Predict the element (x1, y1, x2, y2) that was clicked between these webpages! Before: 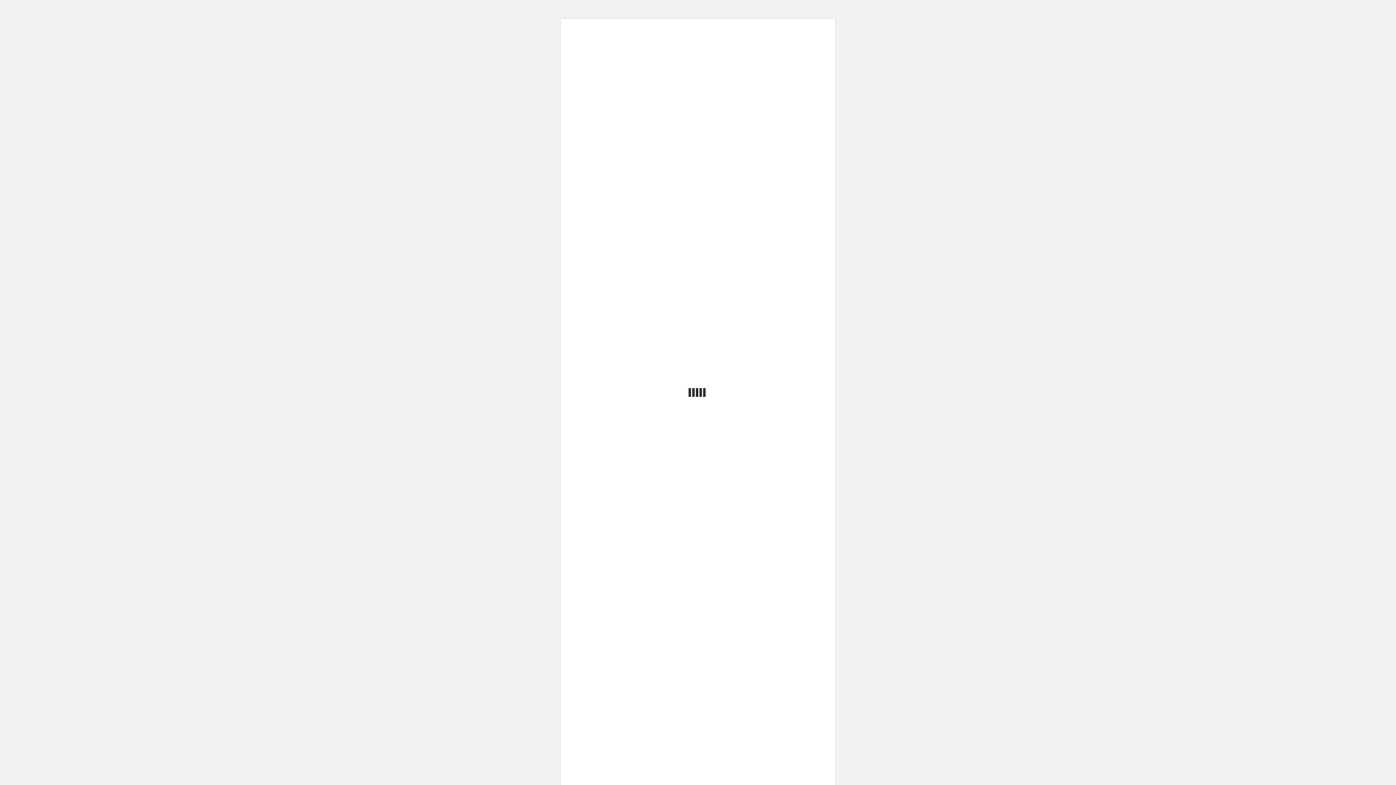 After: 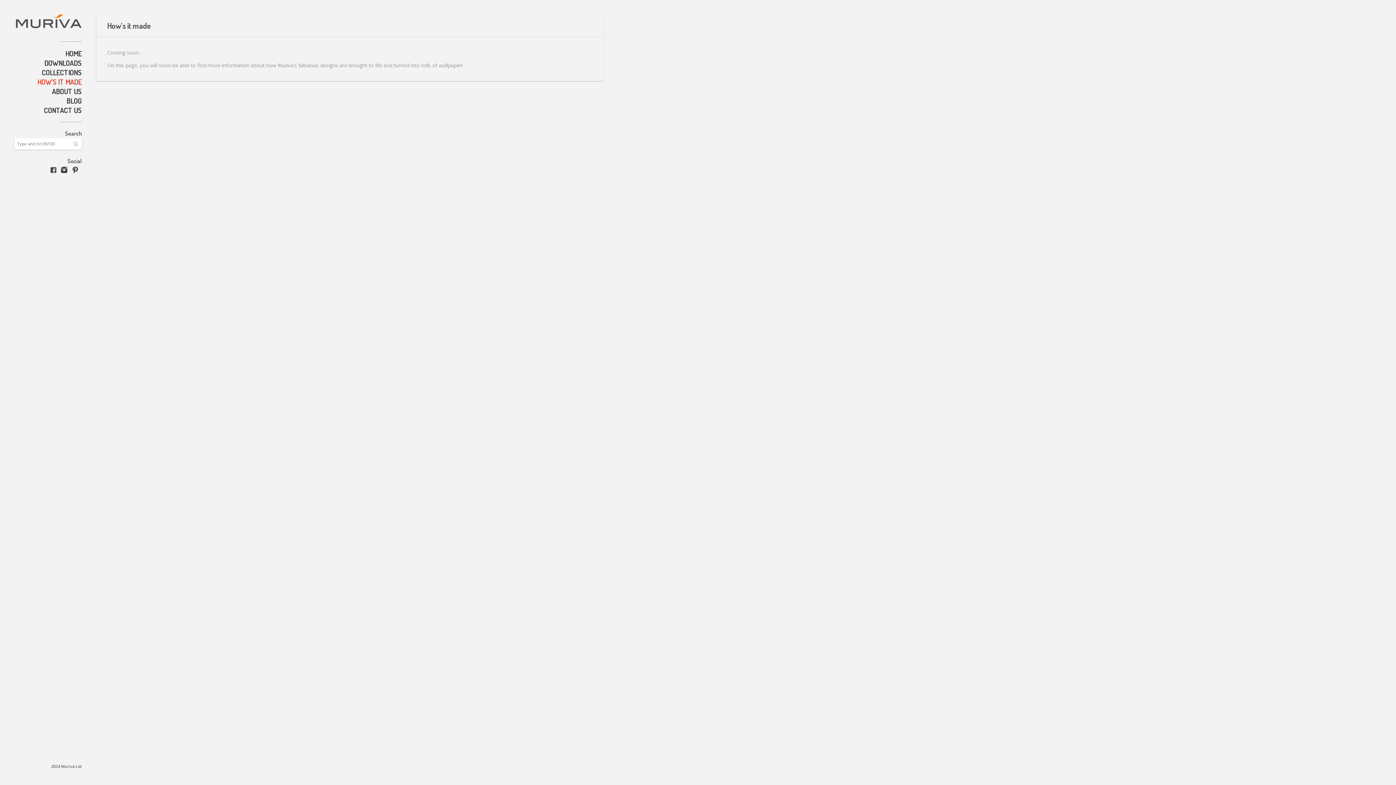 Action: label: HOW’S IT MADE bbox: (608, 276, 652, 288)